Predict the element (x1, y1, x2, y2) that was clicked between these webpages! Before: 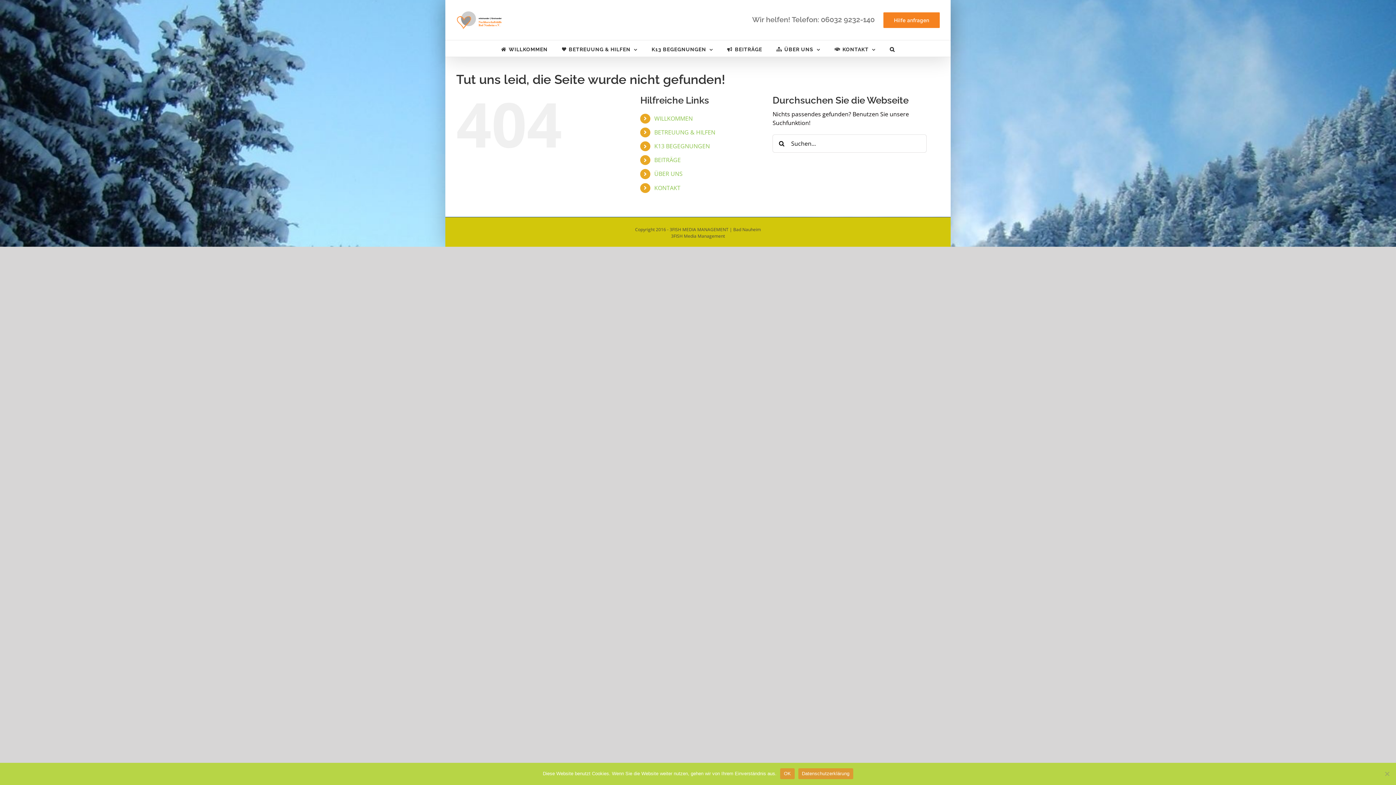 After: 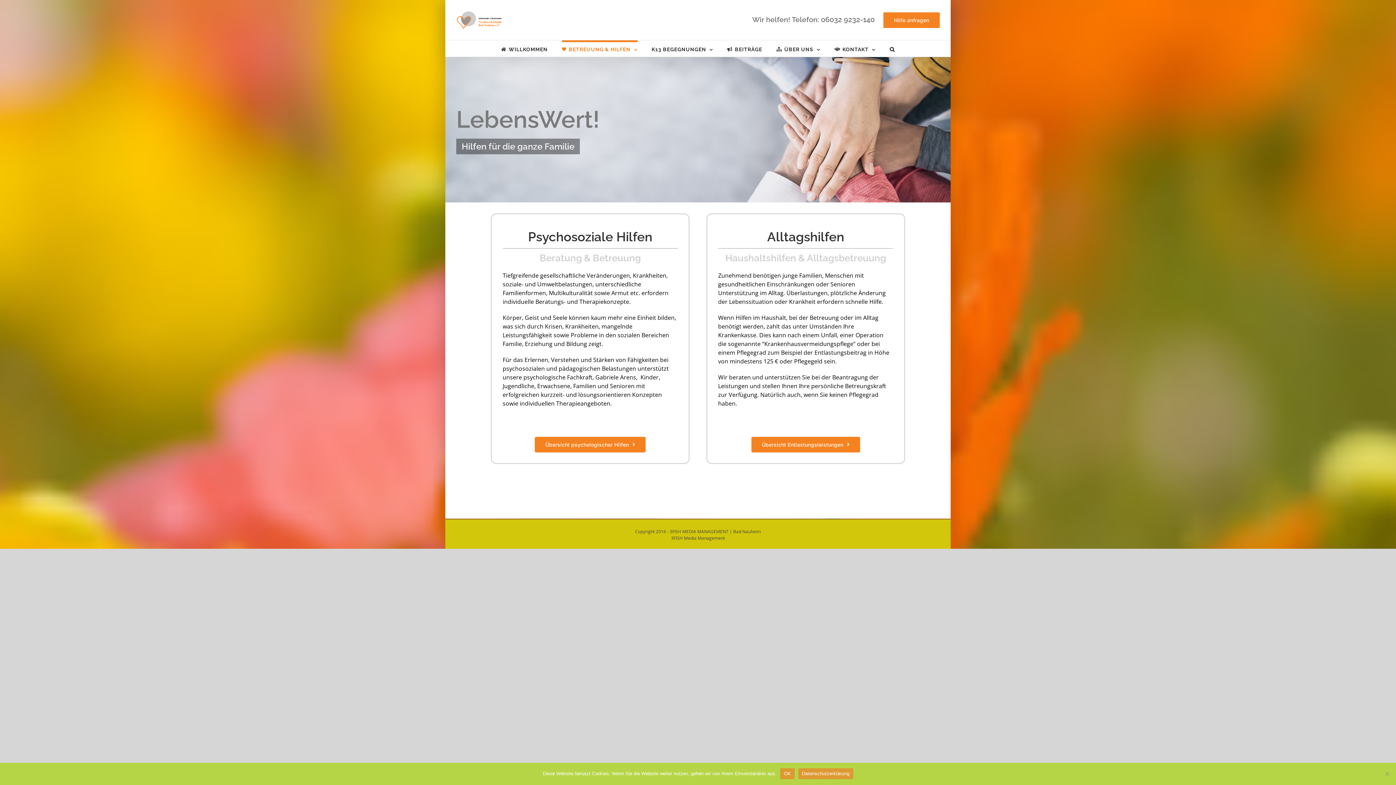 Action: label: BETREUUNG & HILFEN bbox: (562, 40, 637, 56)